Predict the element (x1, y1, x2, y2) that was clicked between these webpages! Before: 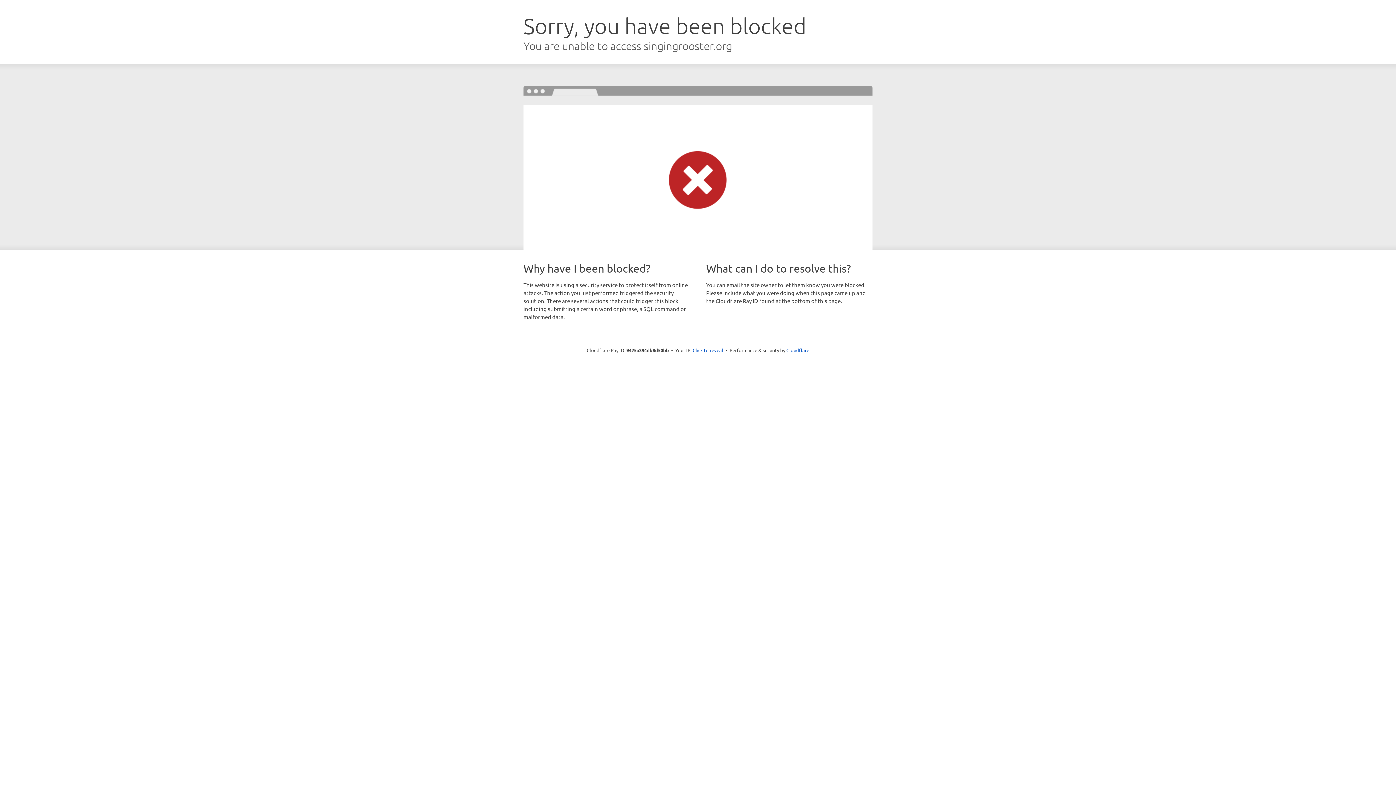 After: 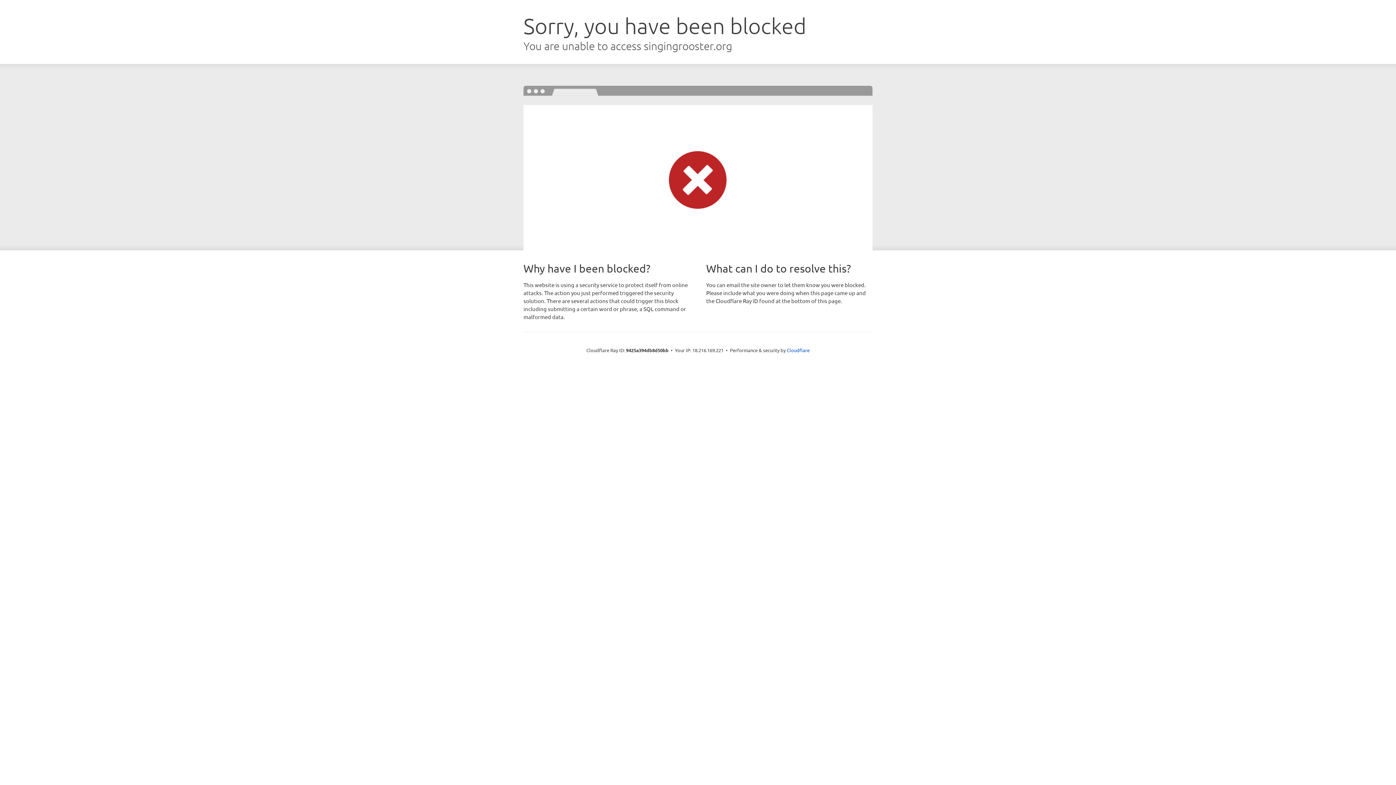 Action: label: Click to reveal bbox: (692, 346, 723, 353)